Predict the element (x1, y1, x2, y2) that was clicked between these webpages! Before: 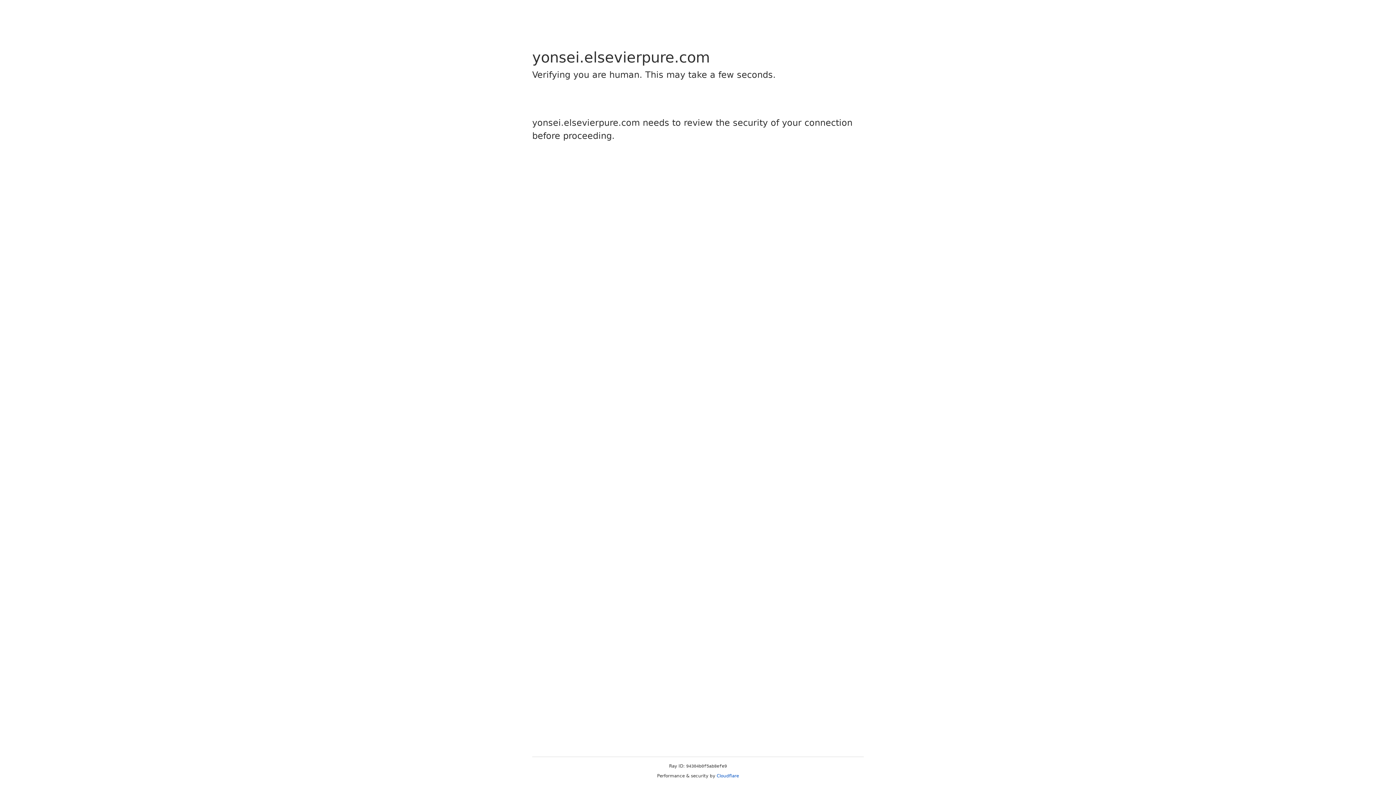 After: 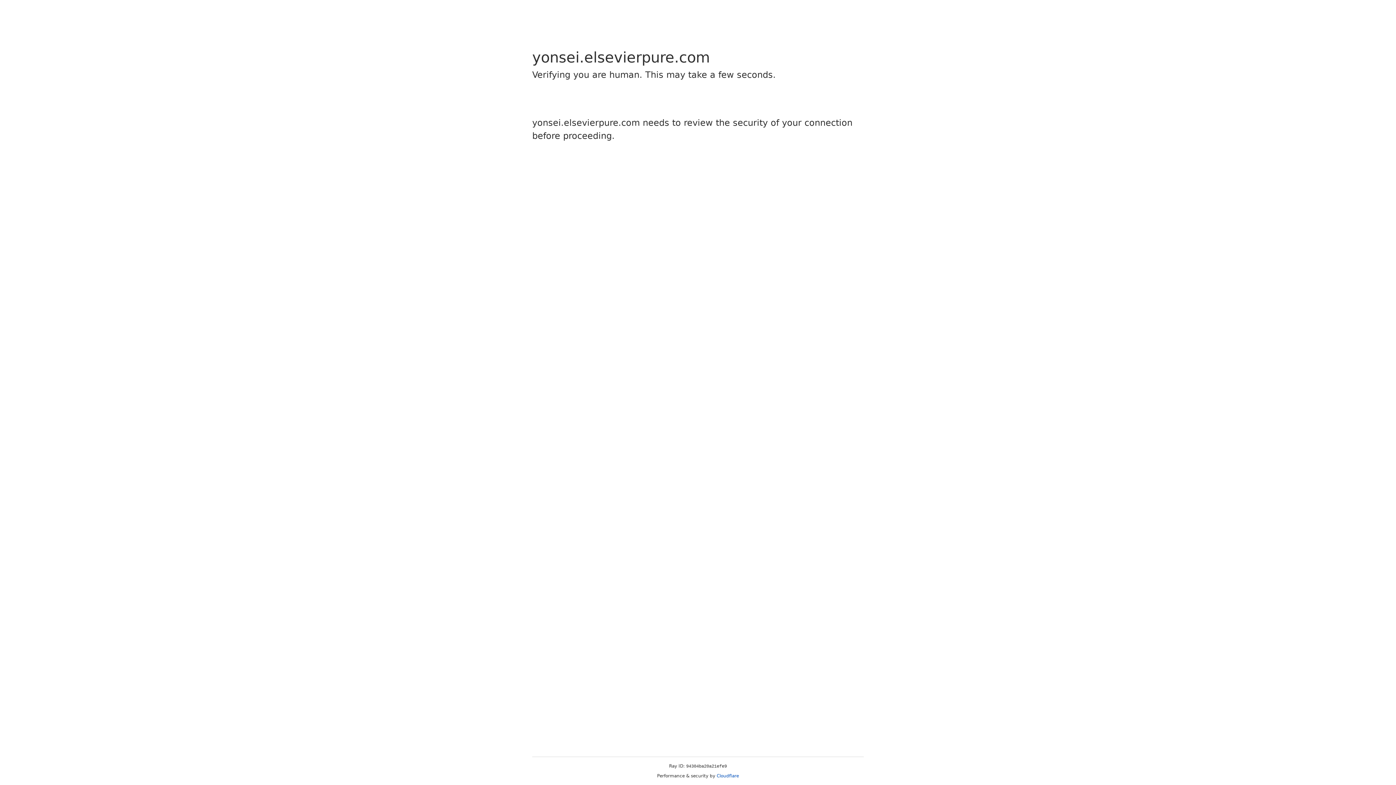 Action: label: Cloudflare bbox: (716, 773, 739, 778)